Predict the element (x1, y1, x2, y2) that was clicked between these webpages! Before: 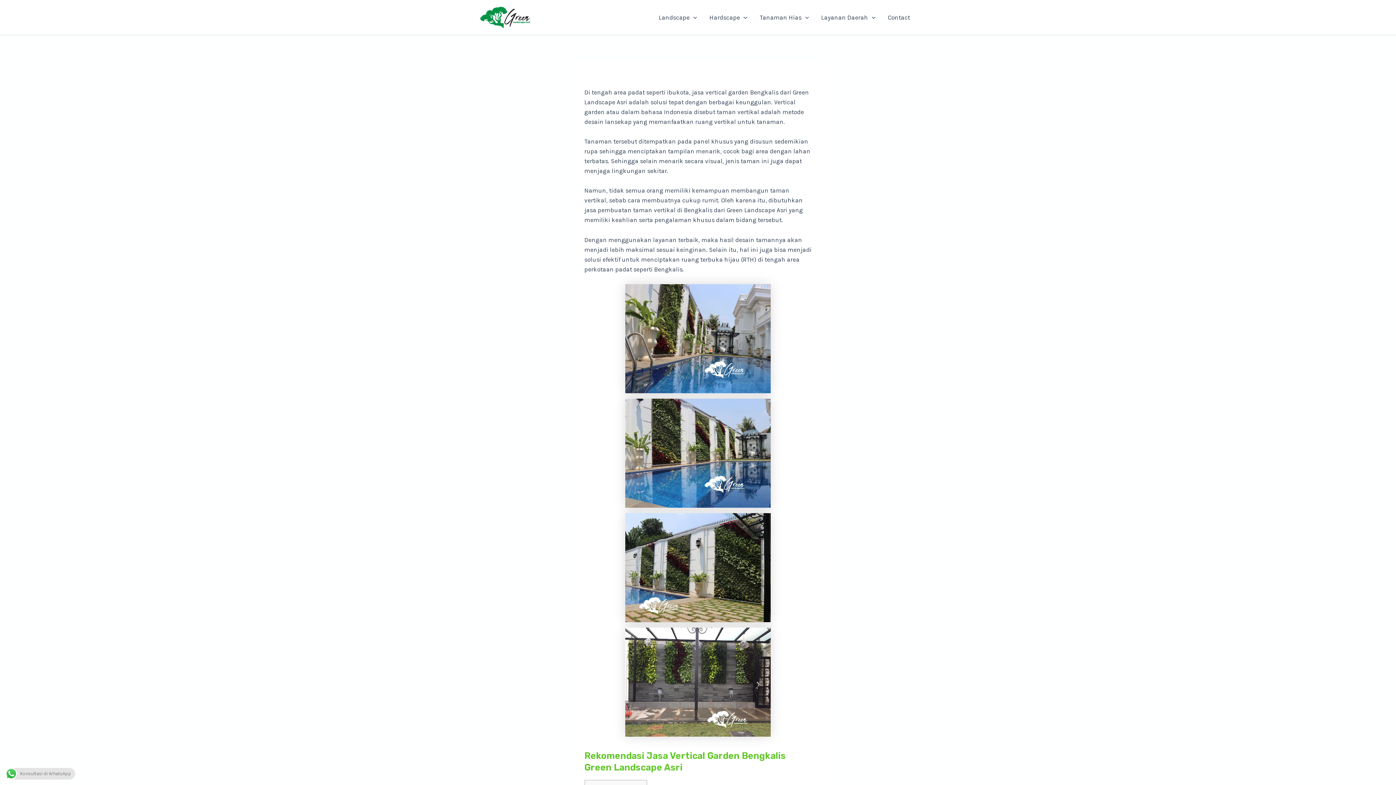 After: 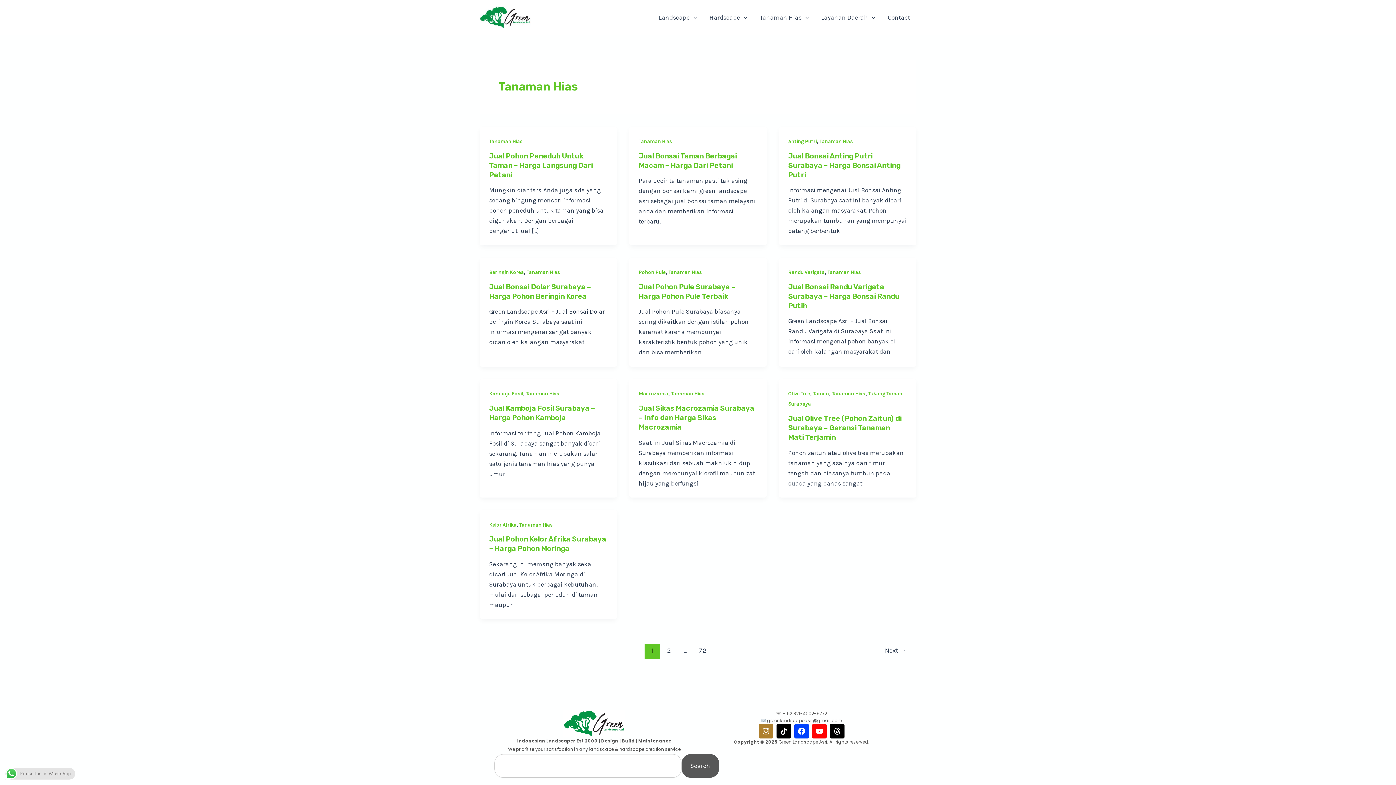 Action: label: Tanaman Hias bbox: (753, 2, 815, 31)